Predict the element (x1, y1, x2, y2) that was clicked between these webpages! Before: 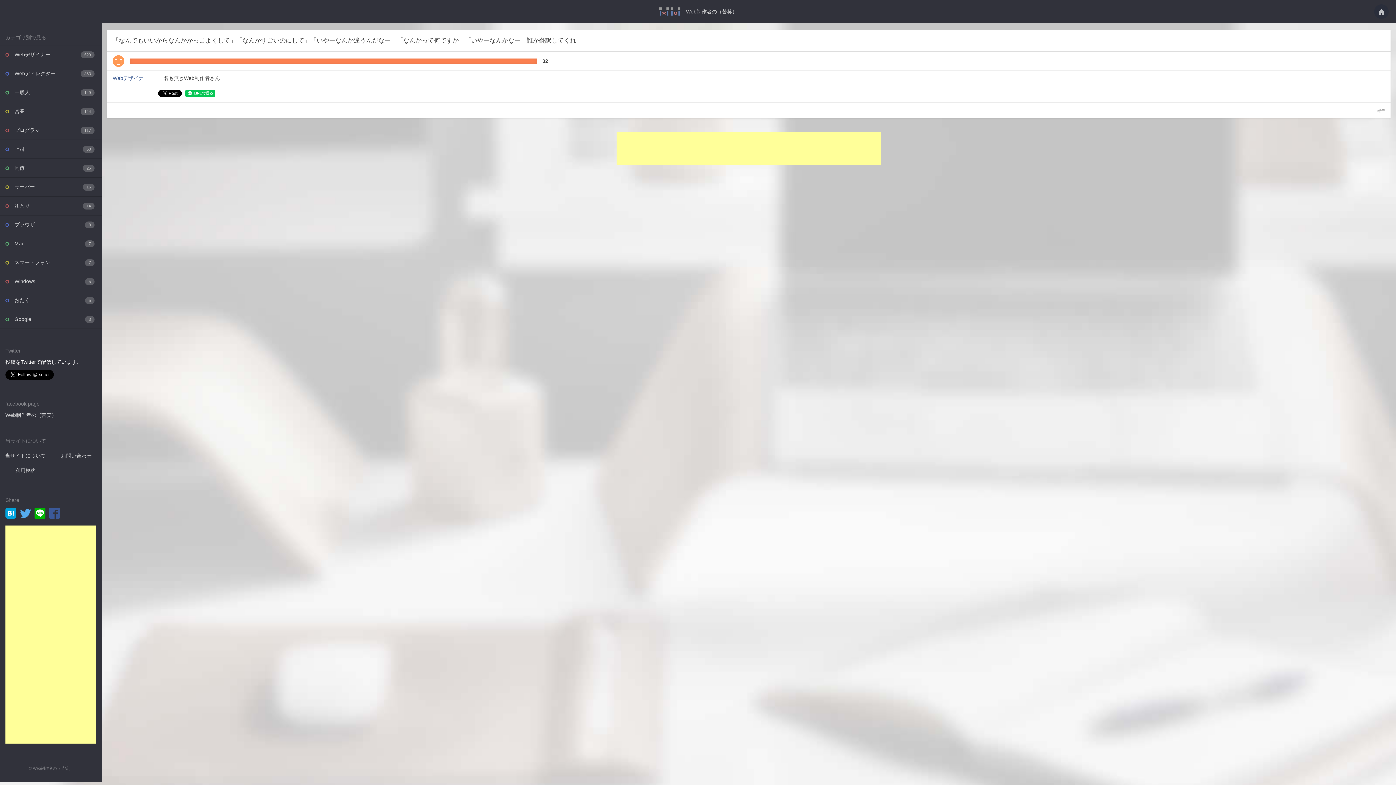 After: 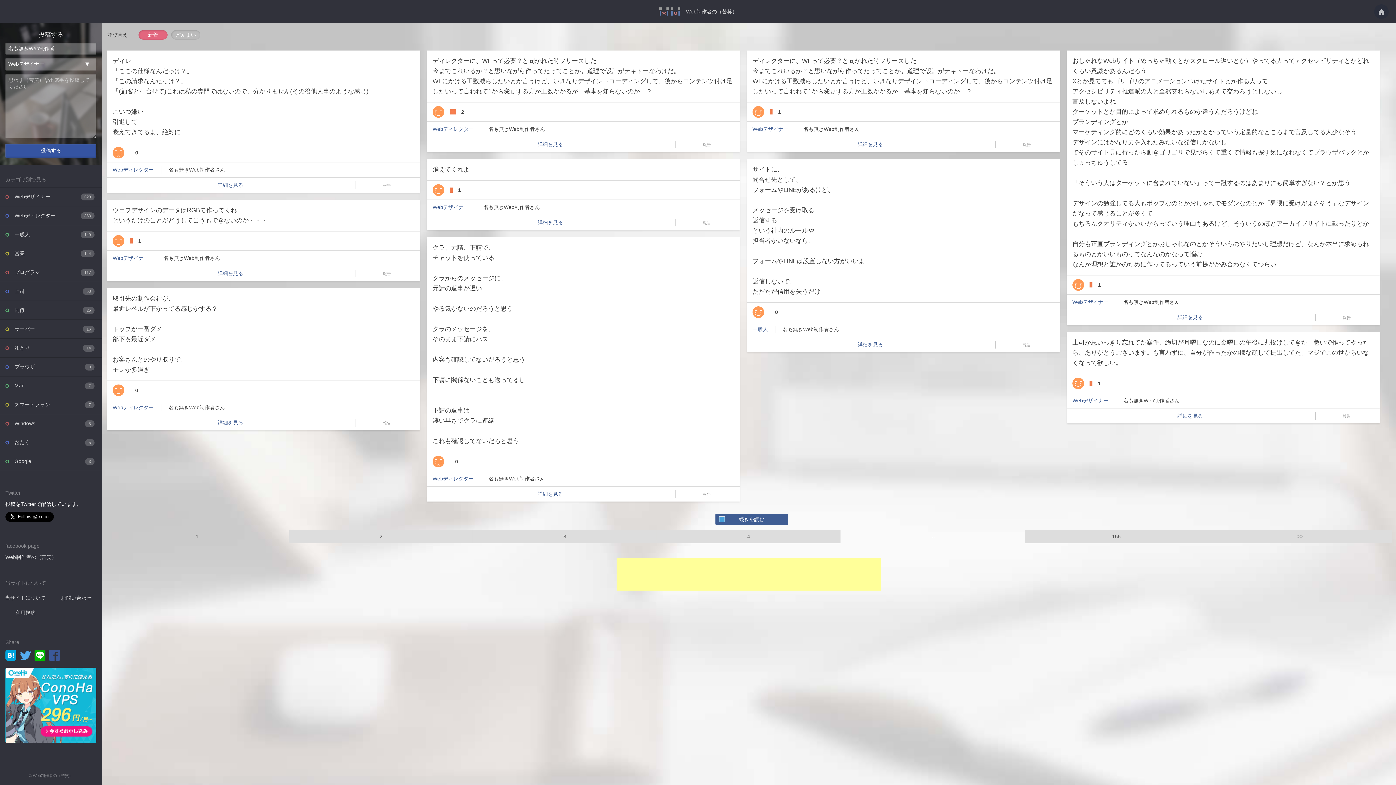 Action: bbox: (1374, 4, 1389, 18)